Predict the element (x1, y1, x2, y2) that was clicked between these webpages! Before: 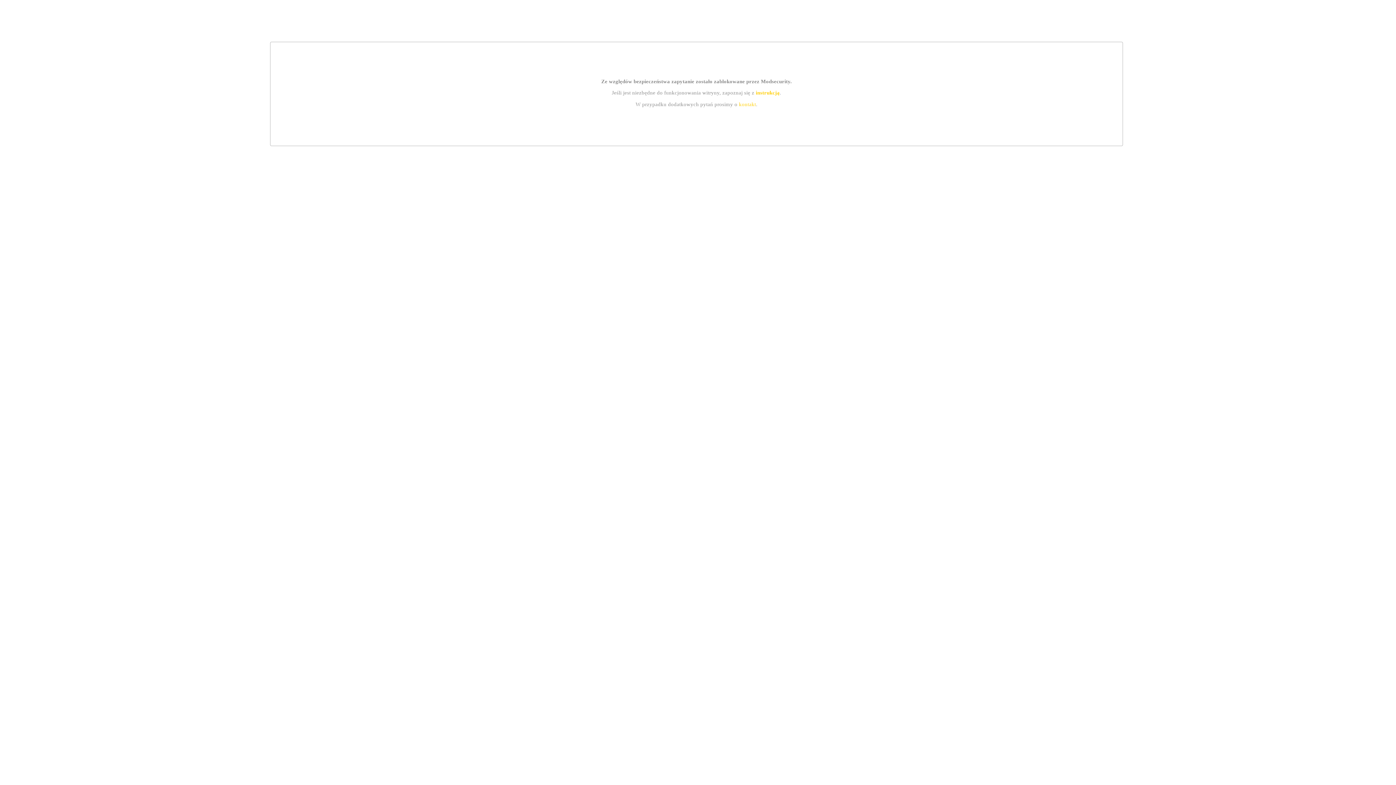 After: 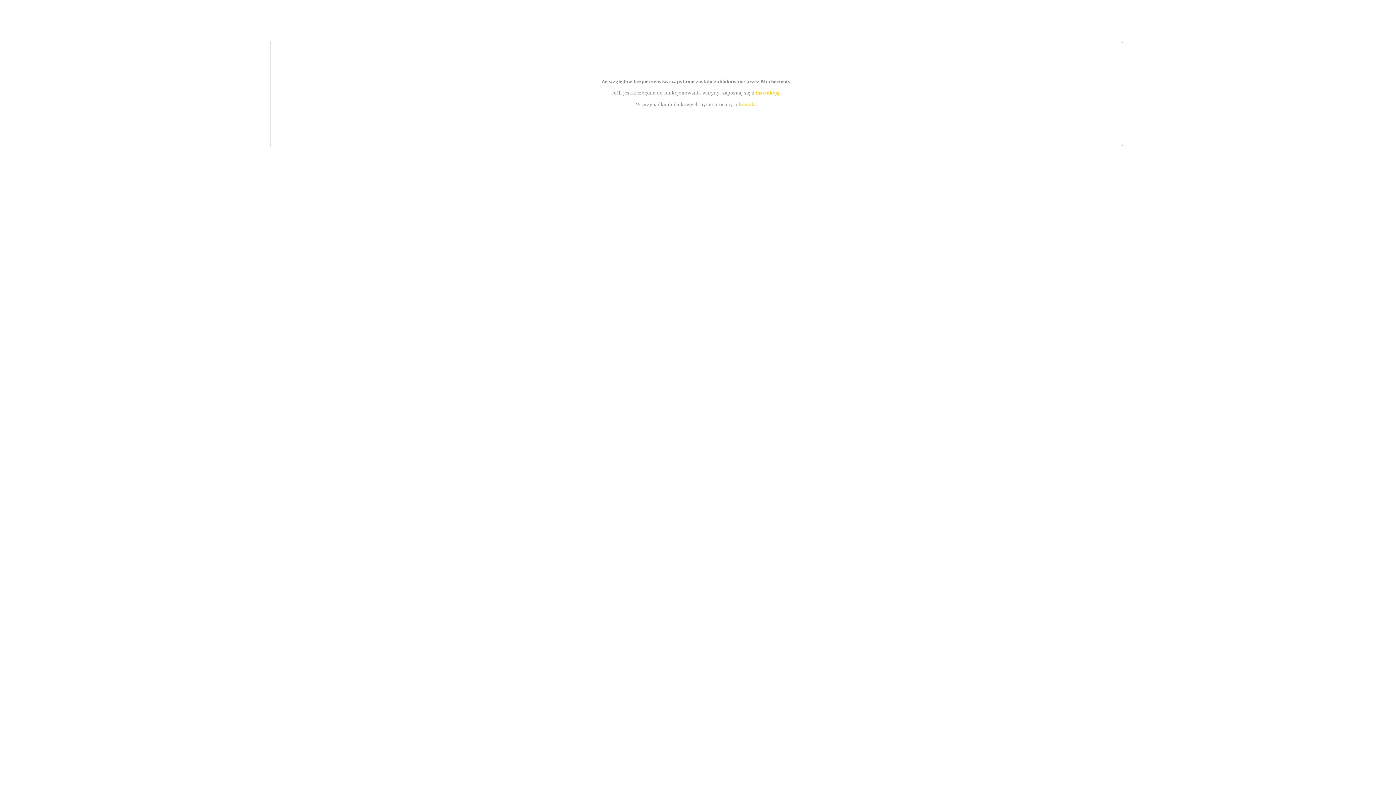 Action: label: instrukcją bbox: (755, 89, 779, 95)